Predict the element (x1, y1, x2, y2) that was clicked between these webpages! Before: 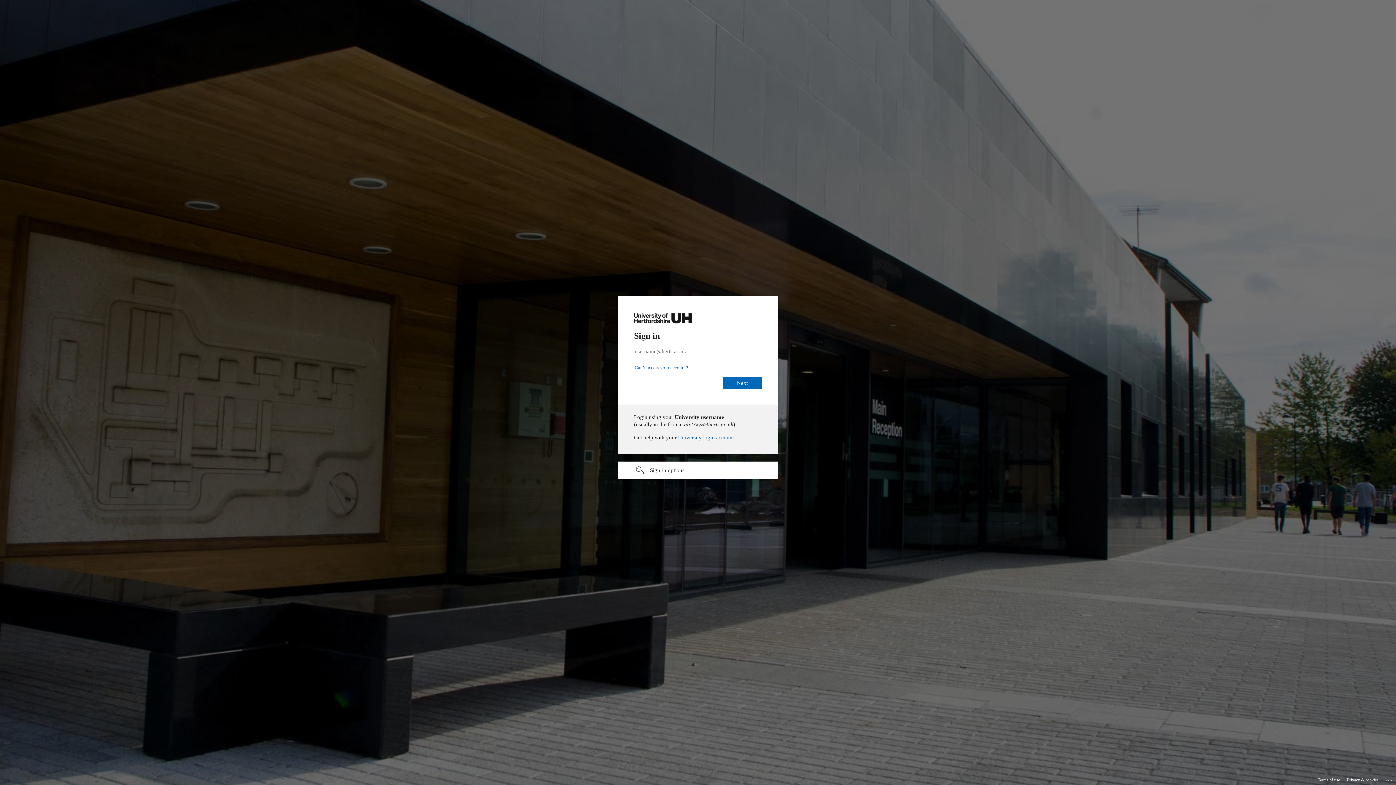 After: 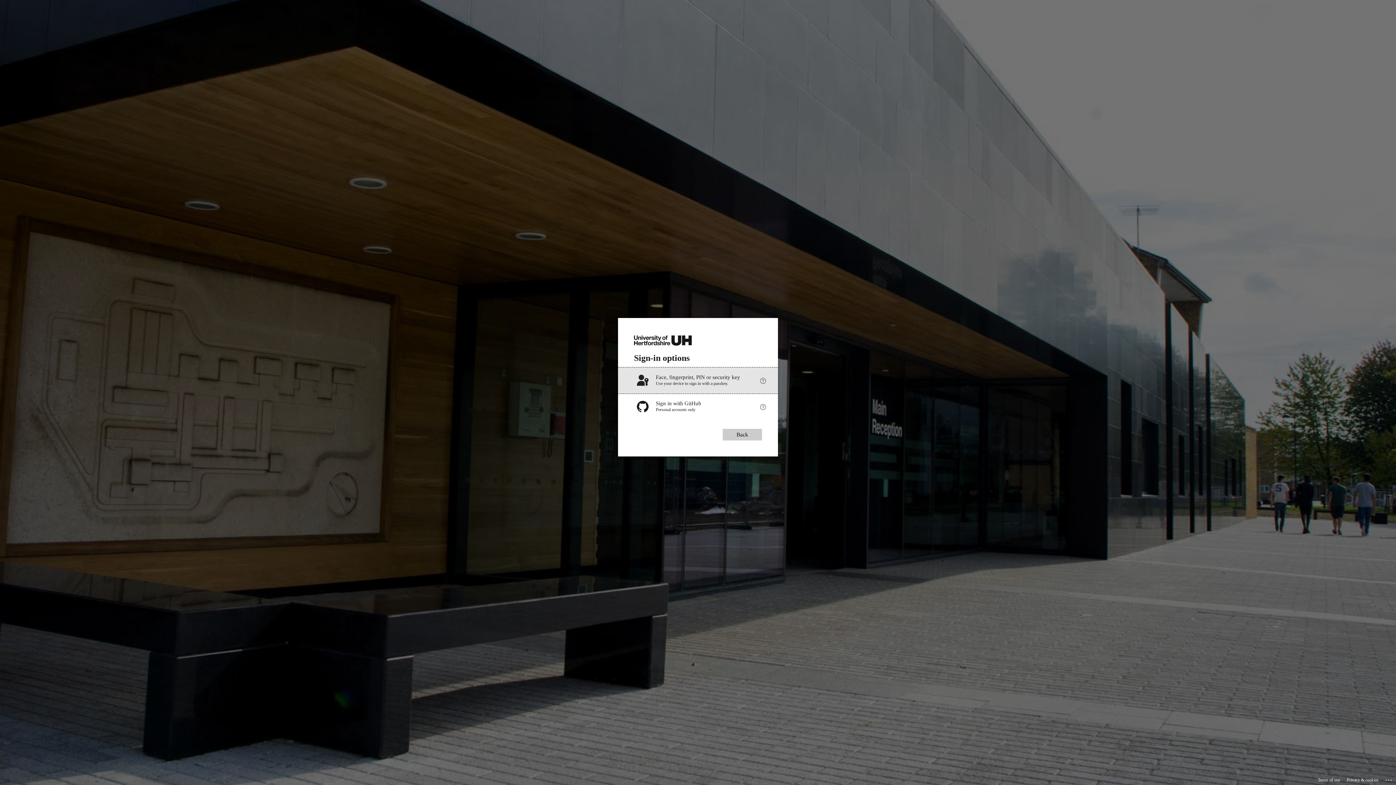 Action: label: Sign-in options undefined bbox: (618, 461, 778, 479)